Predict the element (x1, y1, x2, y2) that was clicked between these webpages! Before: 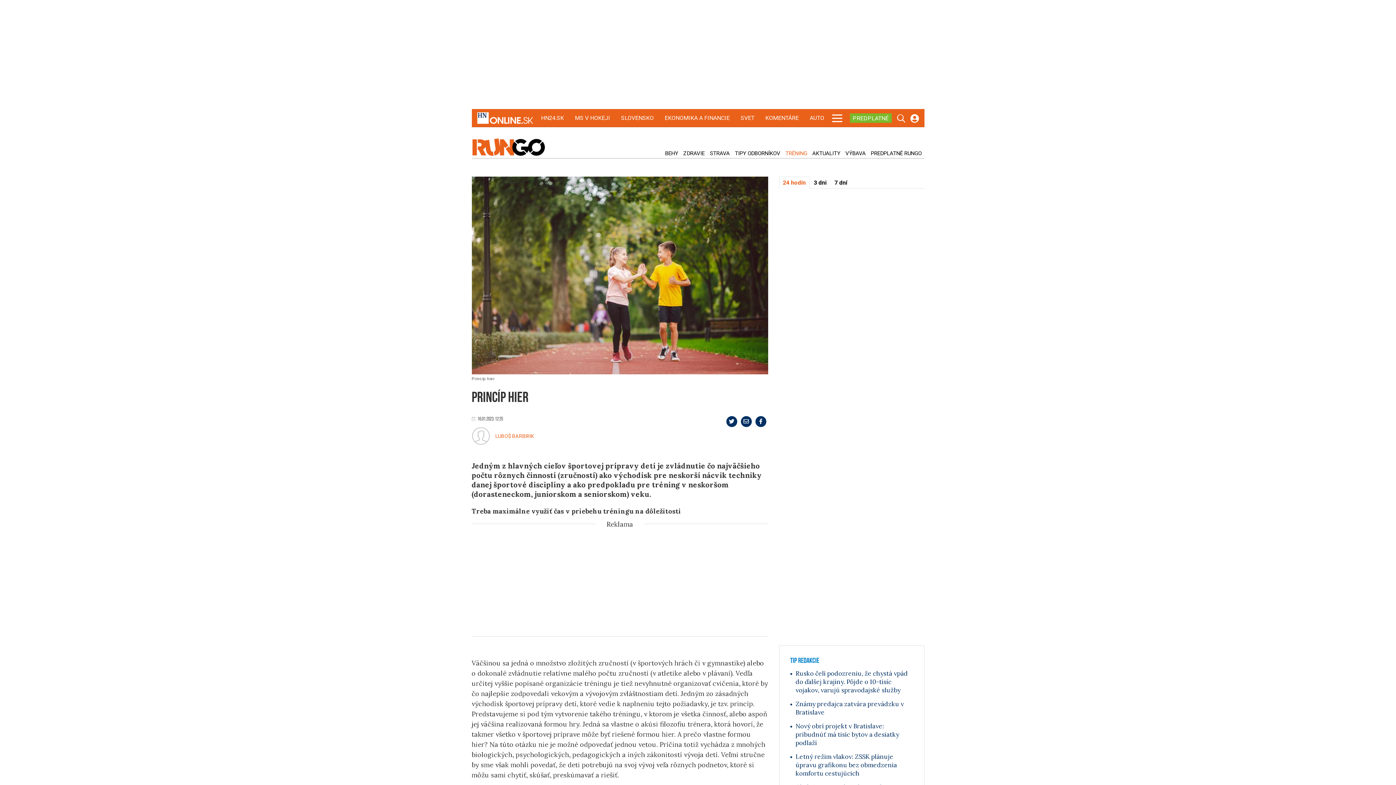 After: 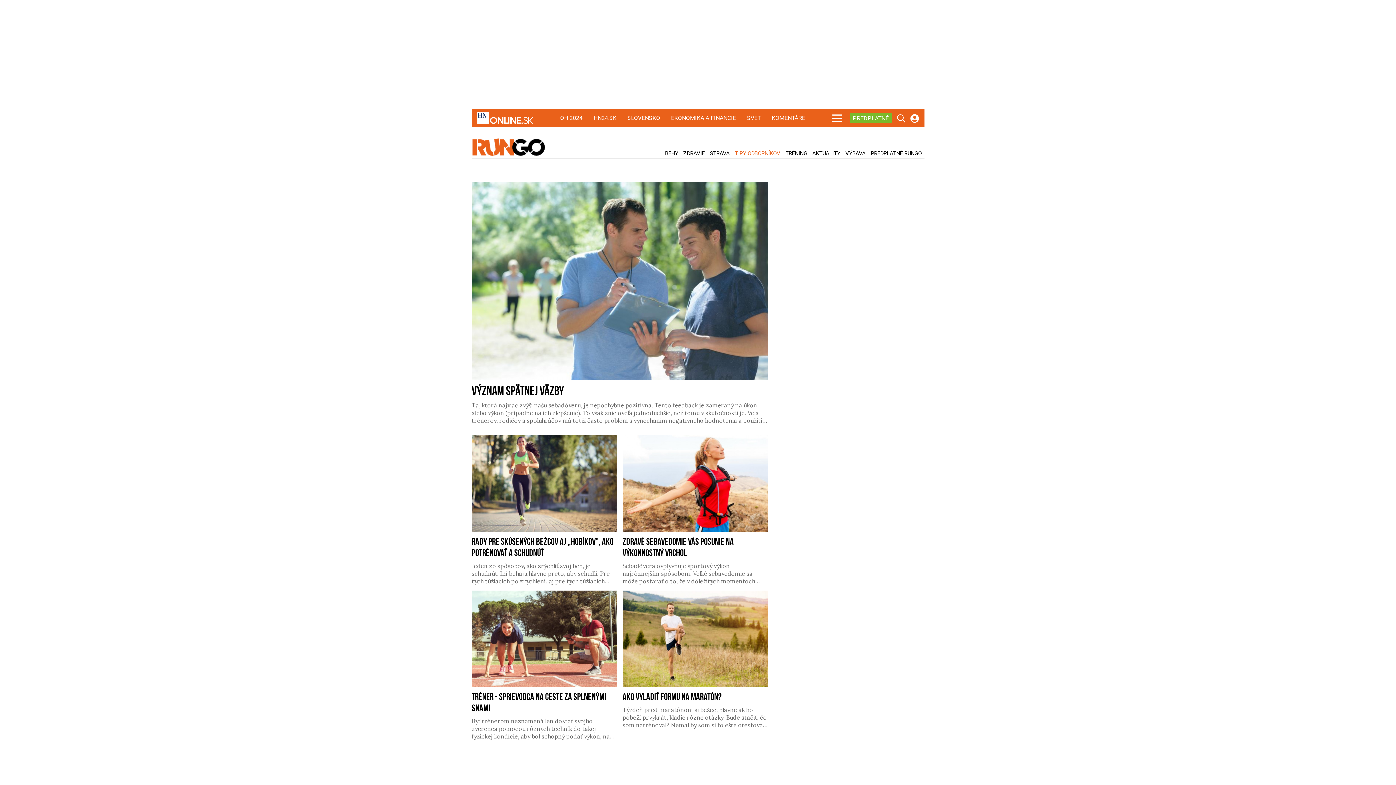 Action: label: TIPY ODBORNÍKOV bbox: (733, 150, 782, 156)